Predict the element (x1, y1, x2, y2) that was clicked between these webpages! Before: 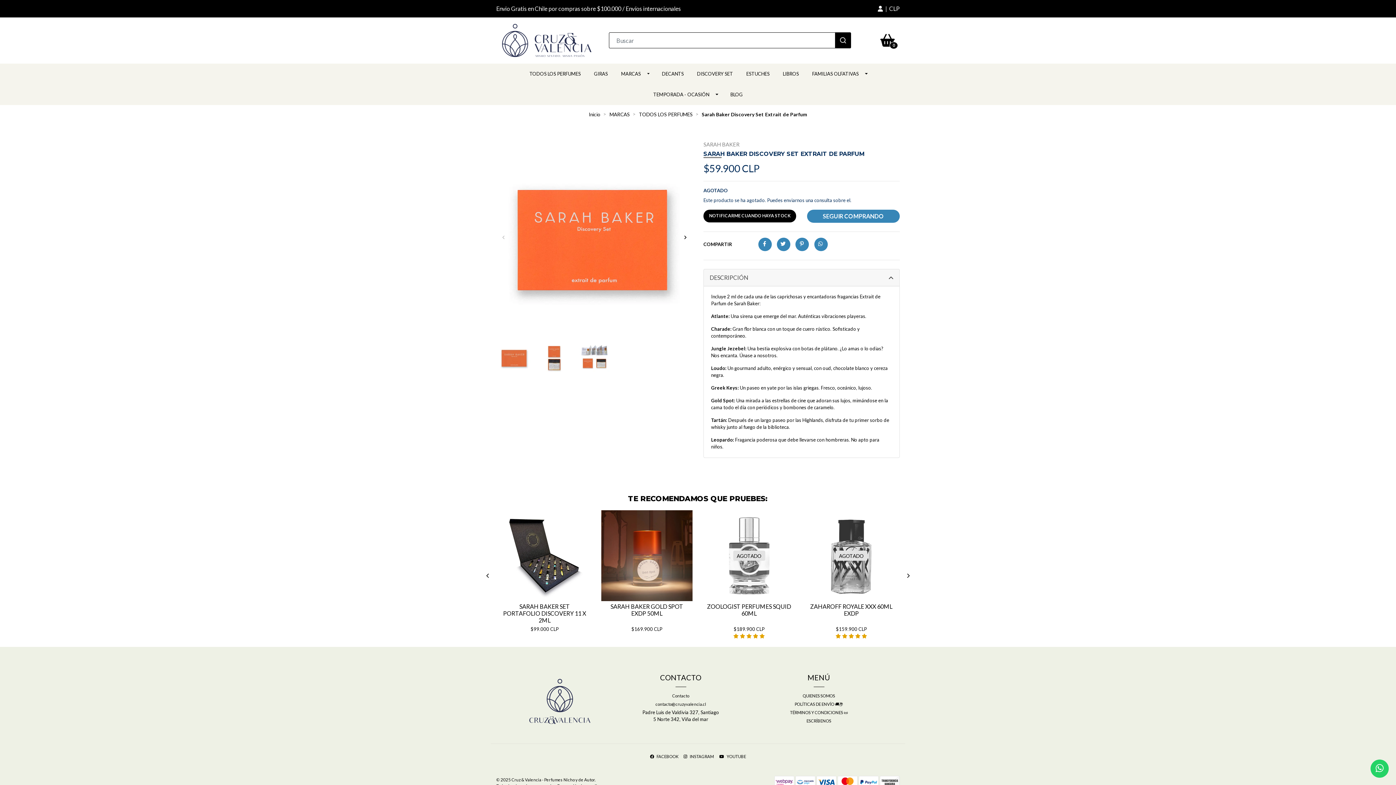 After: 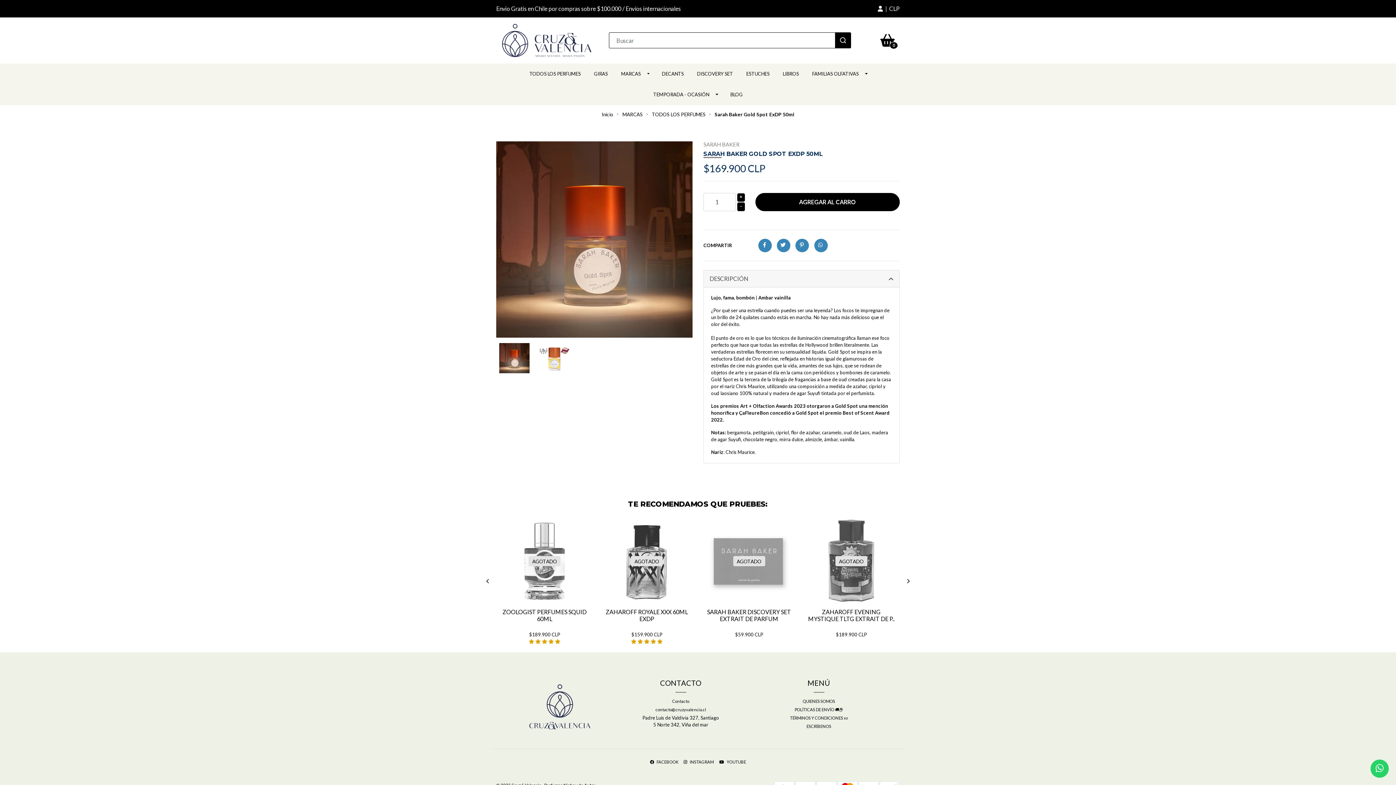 Action: label: SARAH BAKER GOLD SPOT EXDP 50ML bbox: (610, 603, 683, 617)